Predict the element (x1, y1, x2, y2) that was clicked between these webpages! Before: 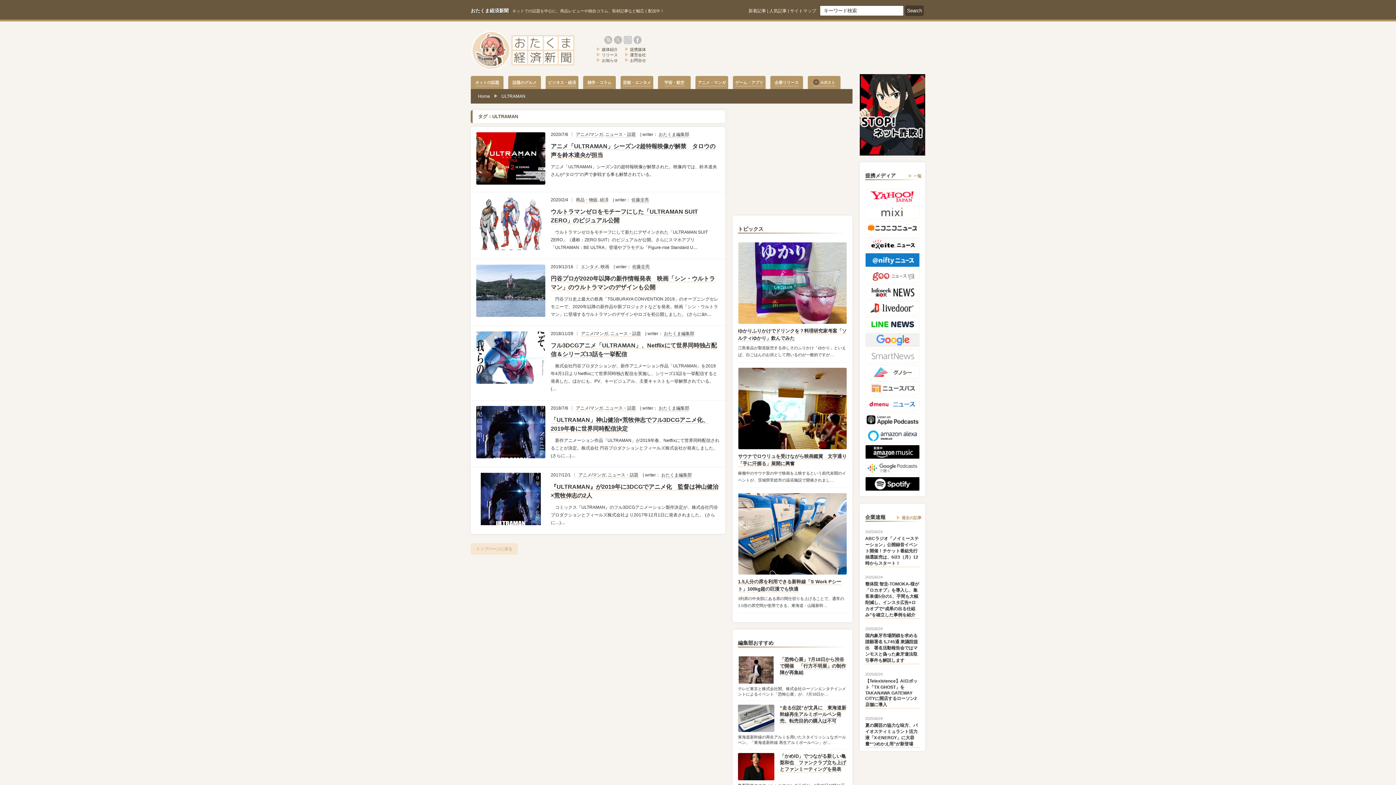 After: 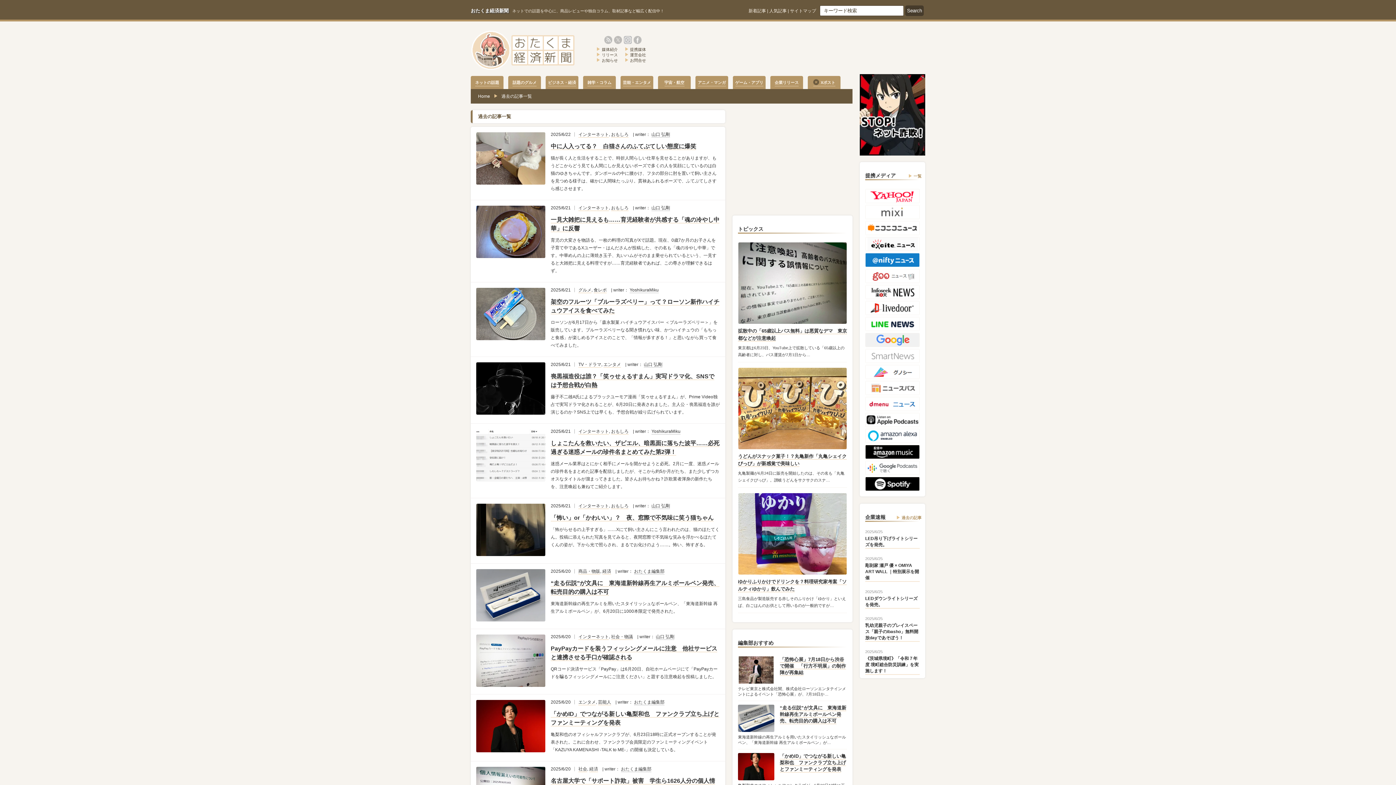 Action: label: 新着記事 bbox: (748, 8, 766, 13)